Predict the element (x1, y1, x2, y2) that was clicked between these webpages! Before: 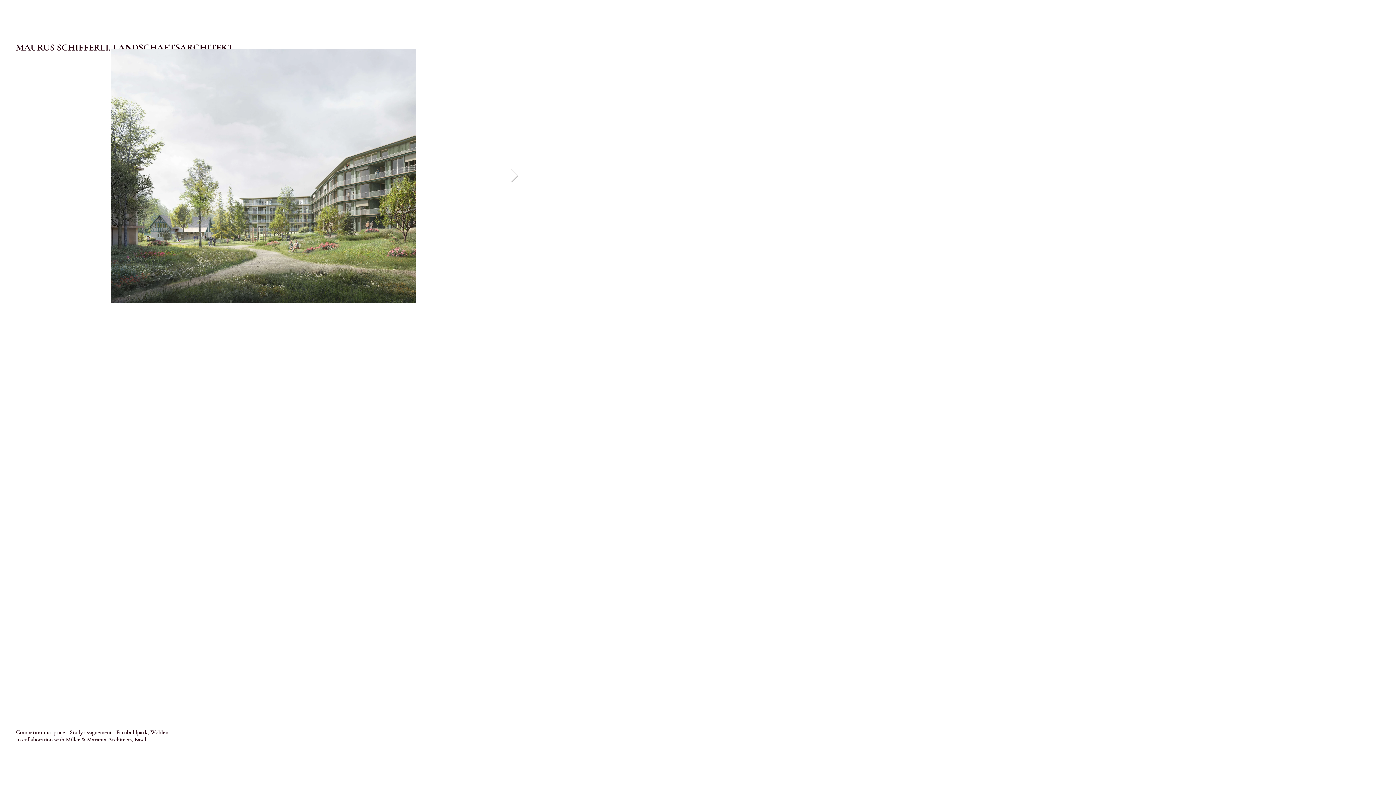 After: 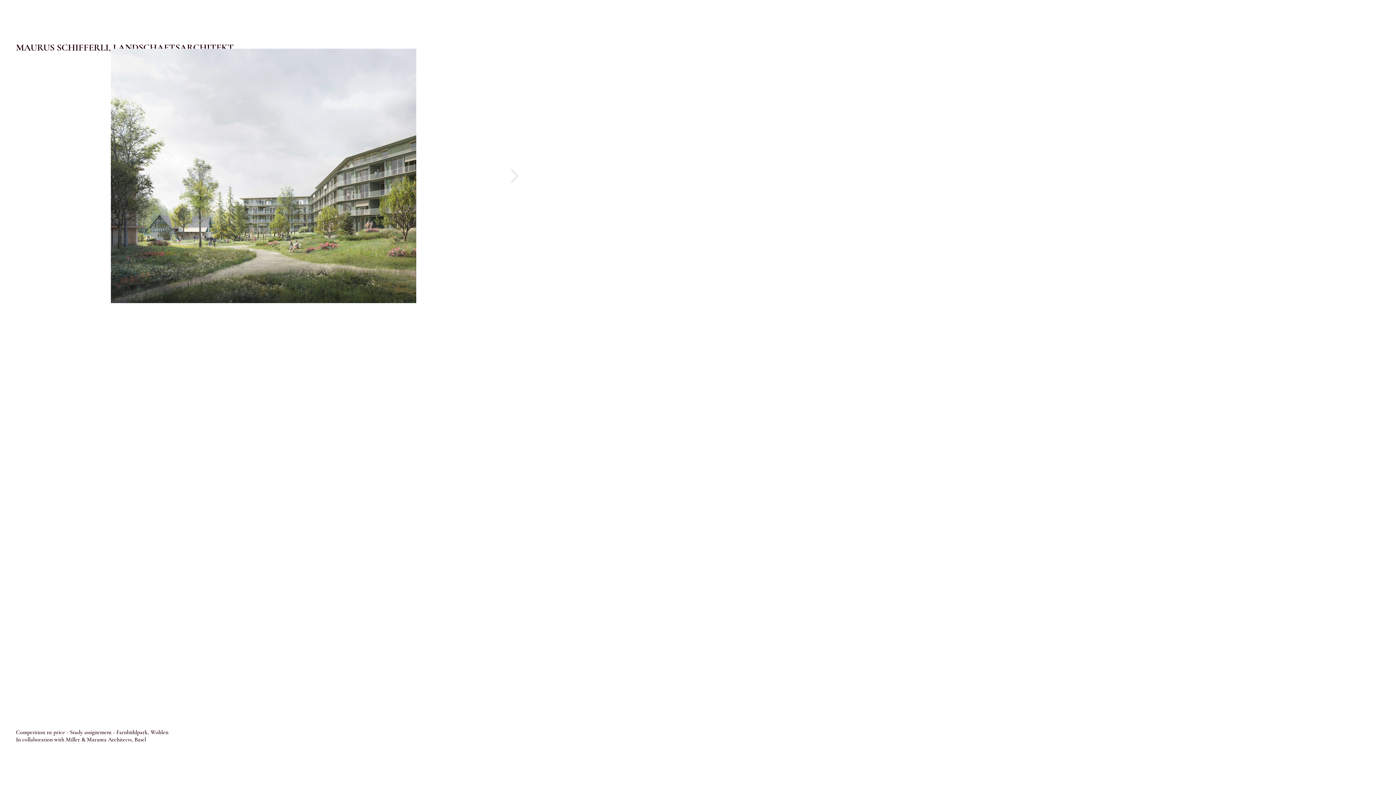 Action: bbox: (16, 710, 1380, 743)